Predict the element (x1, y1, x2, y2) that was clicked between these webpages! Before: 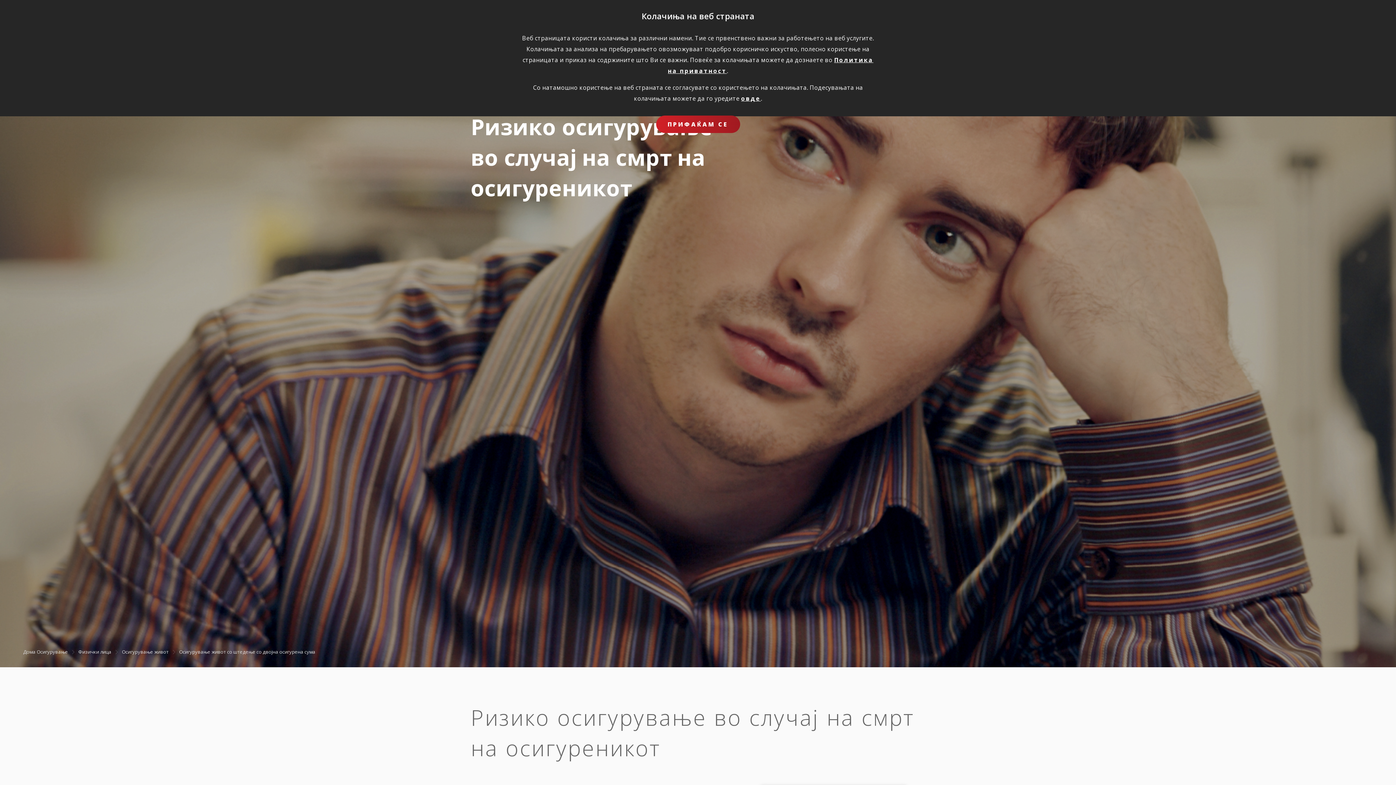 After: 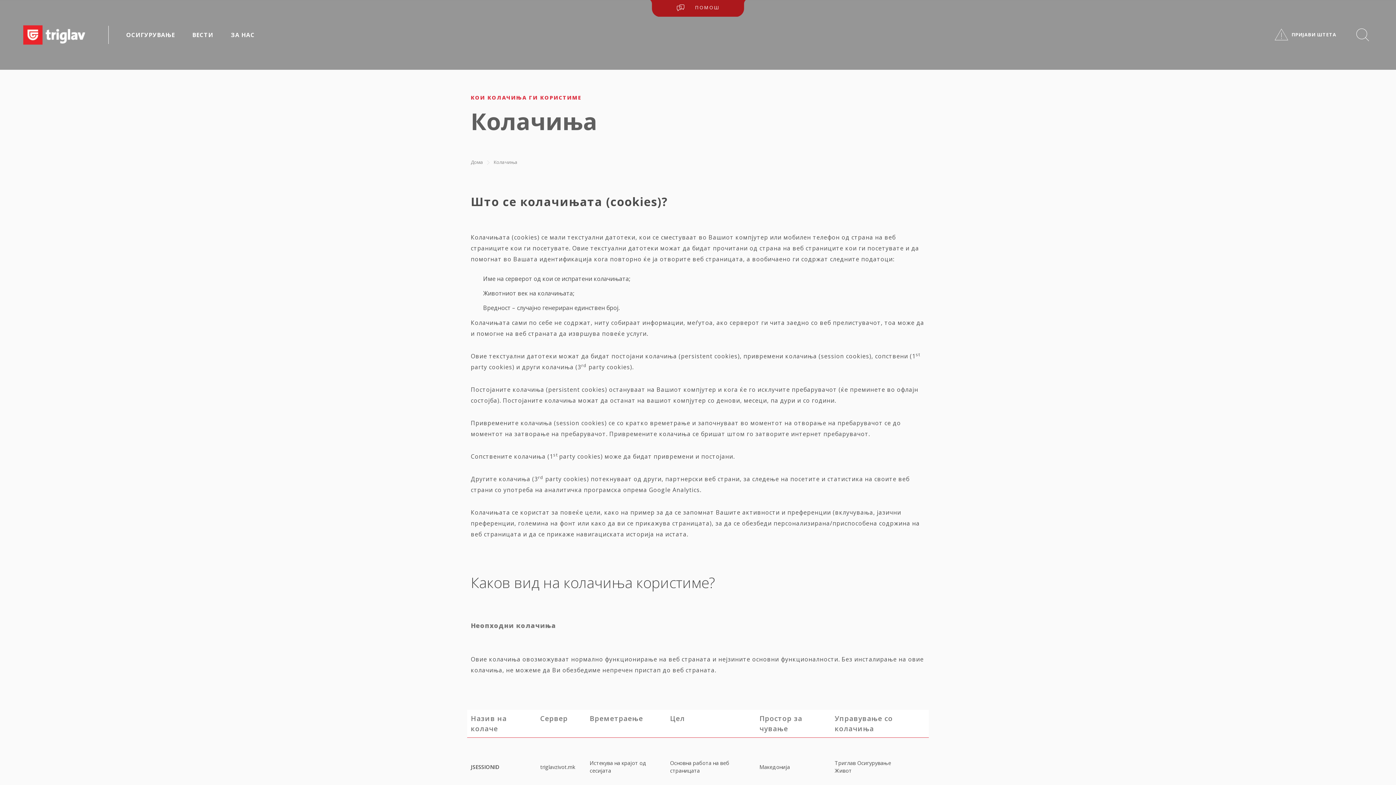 Action: bbox: (741, 94, 761, 102) label: овде